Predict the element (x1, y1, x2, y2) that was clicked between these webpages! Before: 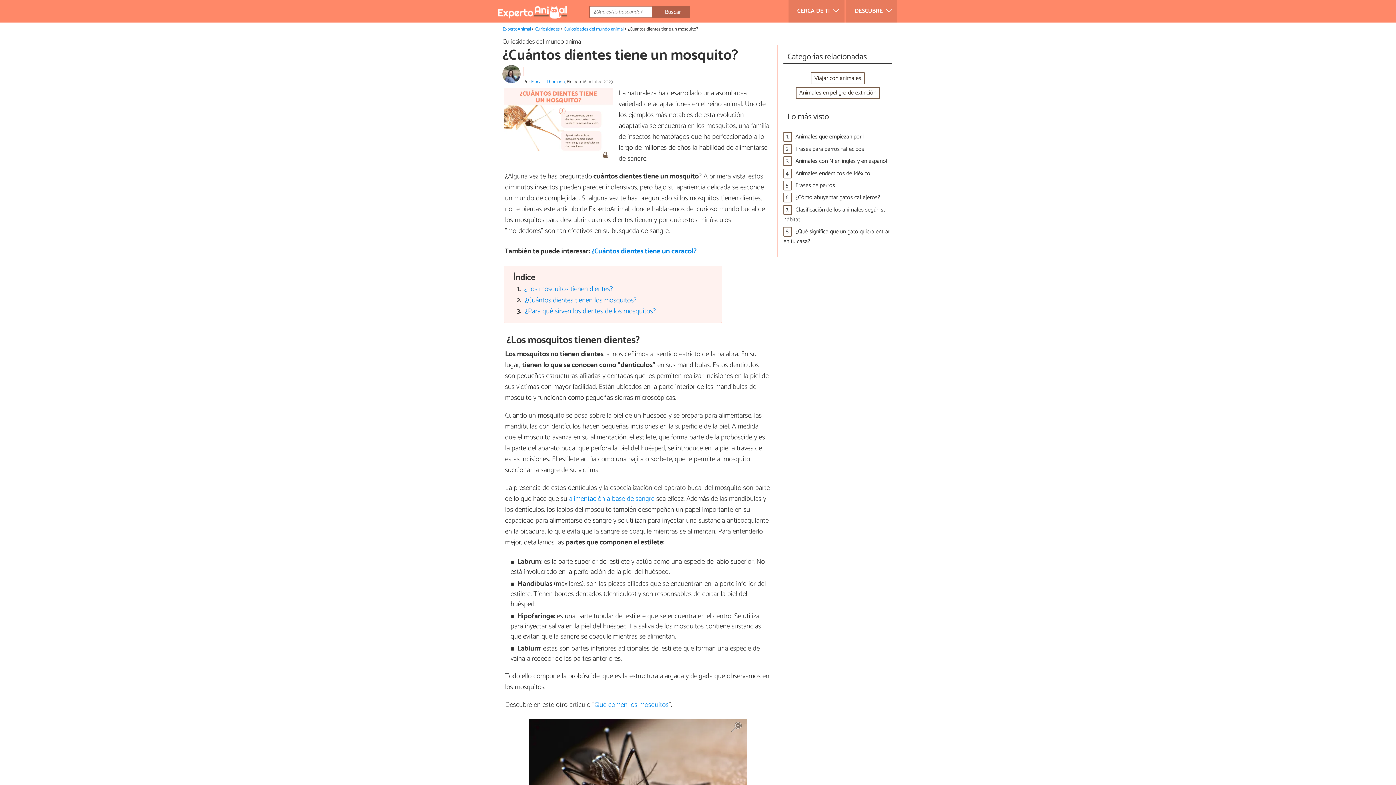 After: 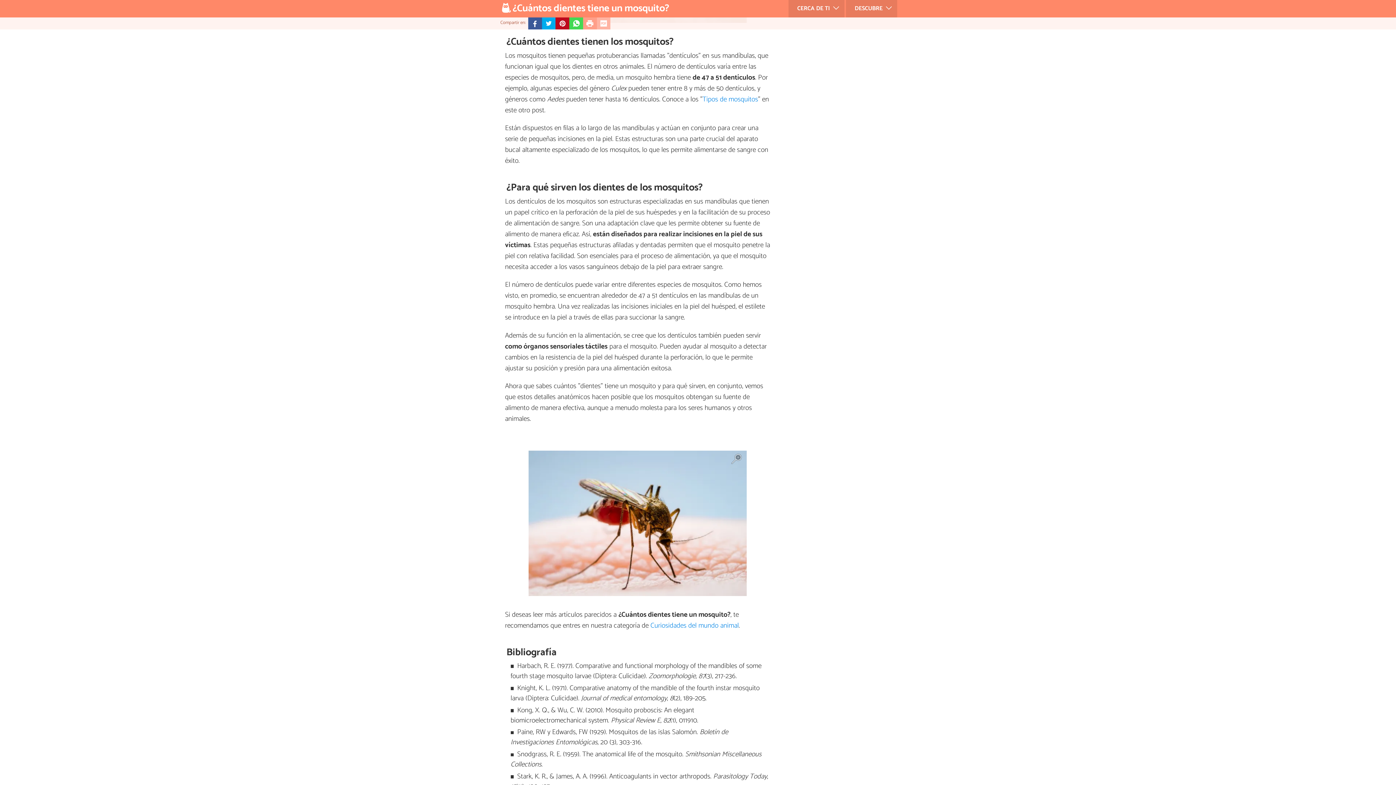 Action: bbox: (525, 300, 636, 311) label: ¿Cuántos dientes tienen los mosquitos?